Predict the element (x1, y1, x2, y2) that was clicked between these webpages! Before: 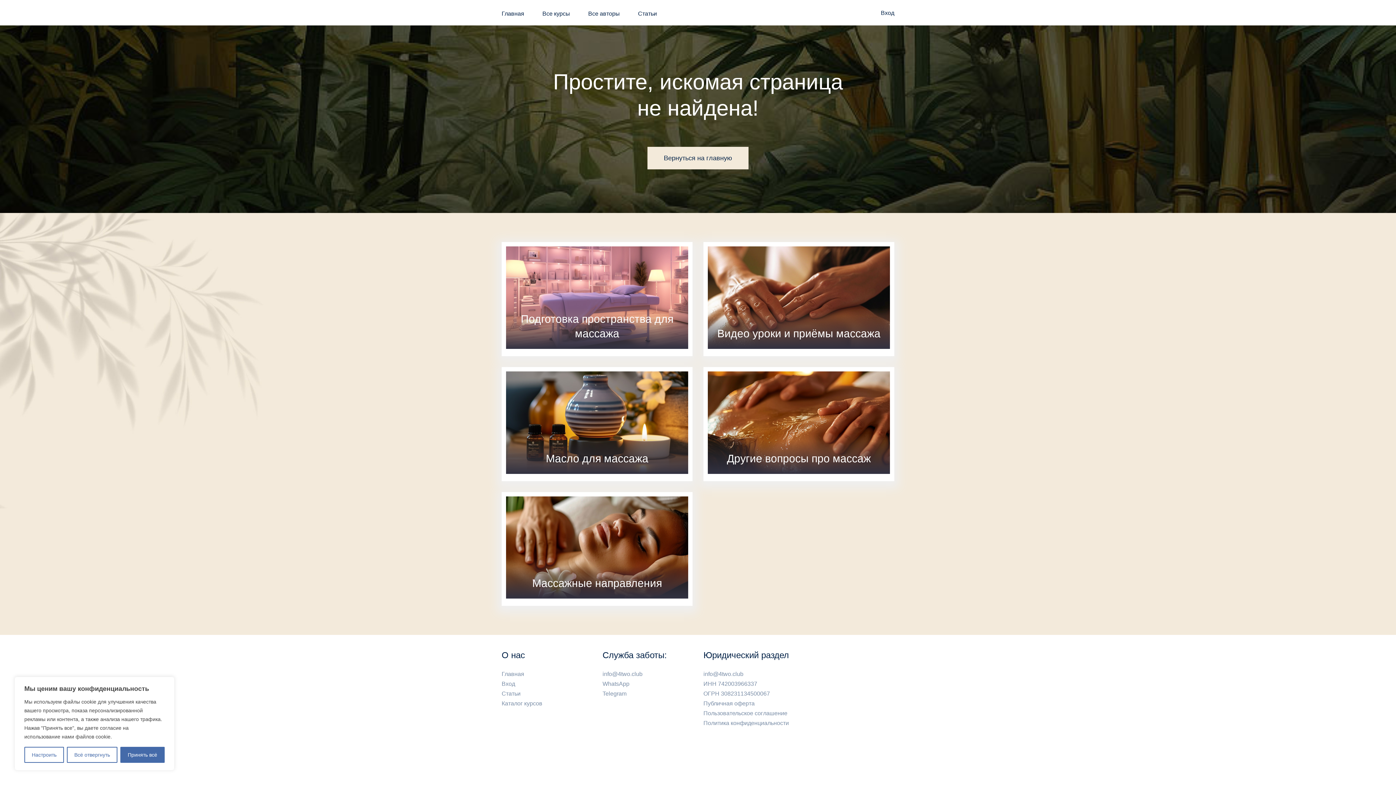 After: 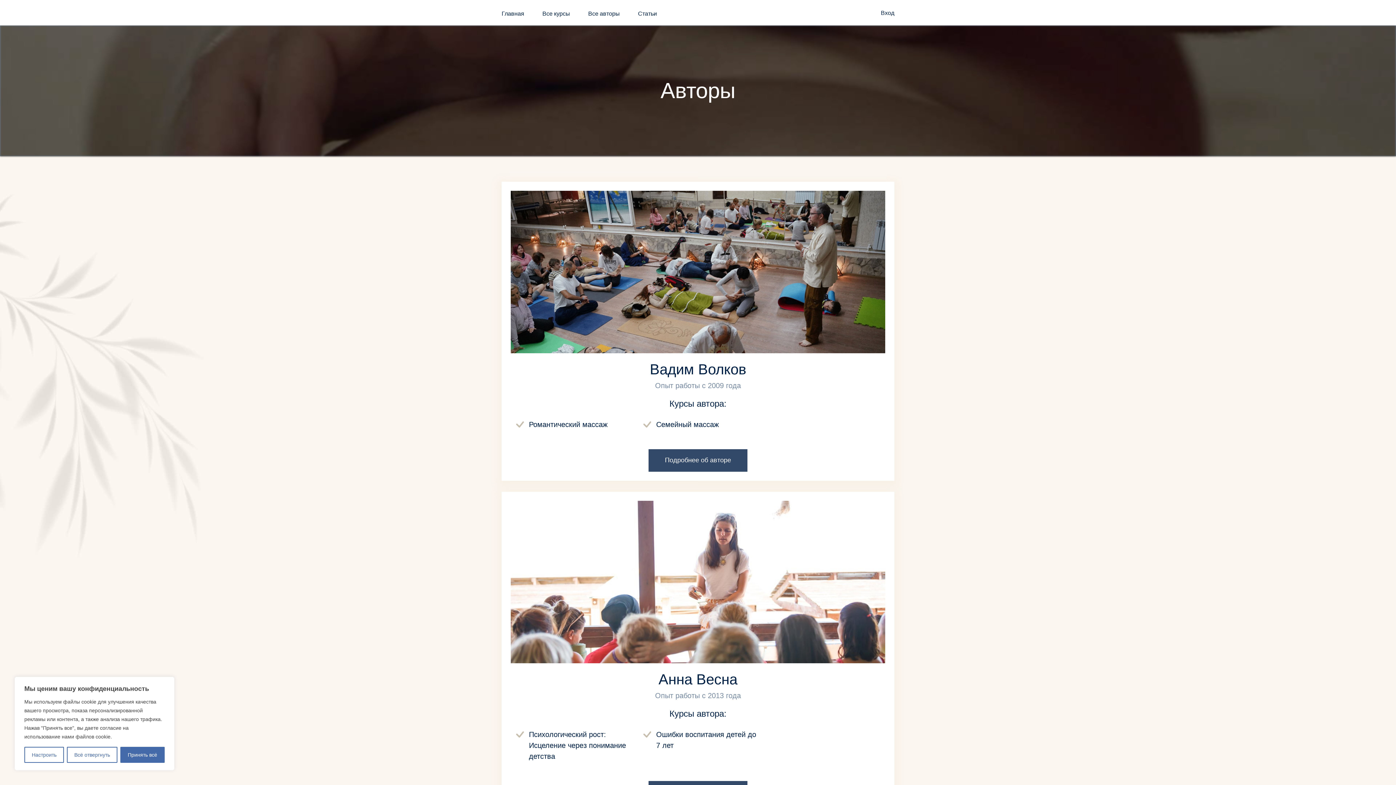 Action: bbox: (588, 4, 620, 22) label: Все авторы